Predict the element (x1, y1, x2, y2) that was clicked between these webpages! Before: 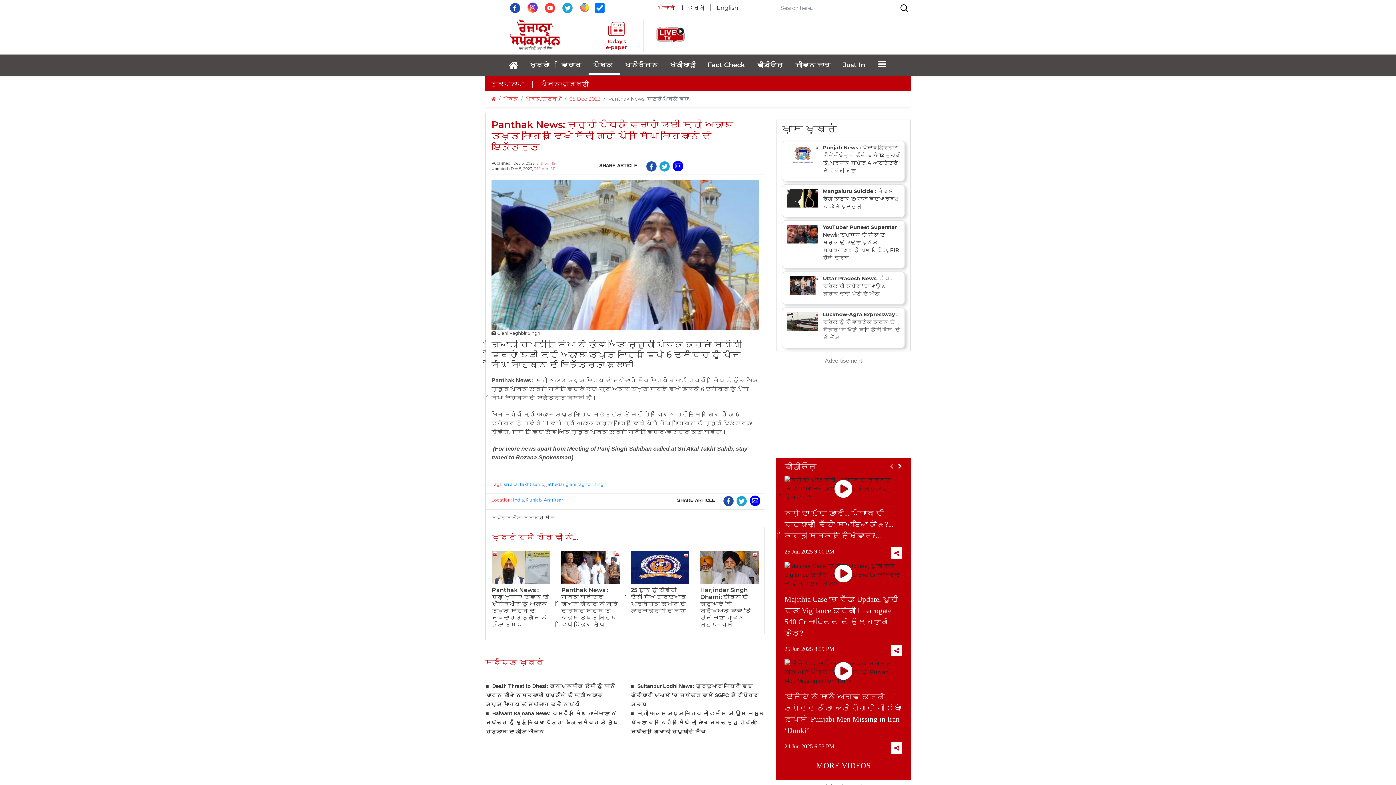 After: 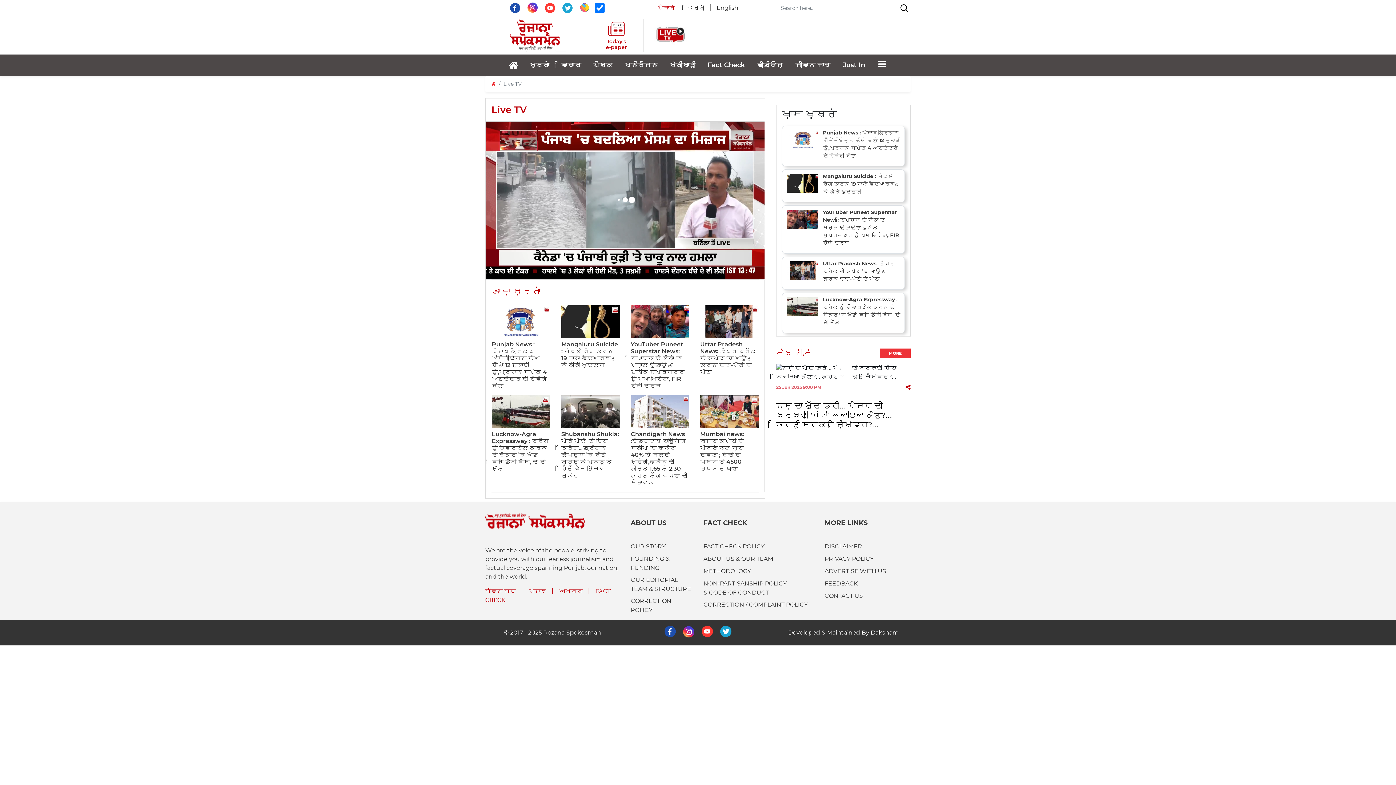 Action: bbox: (648, 18, 693, 51)